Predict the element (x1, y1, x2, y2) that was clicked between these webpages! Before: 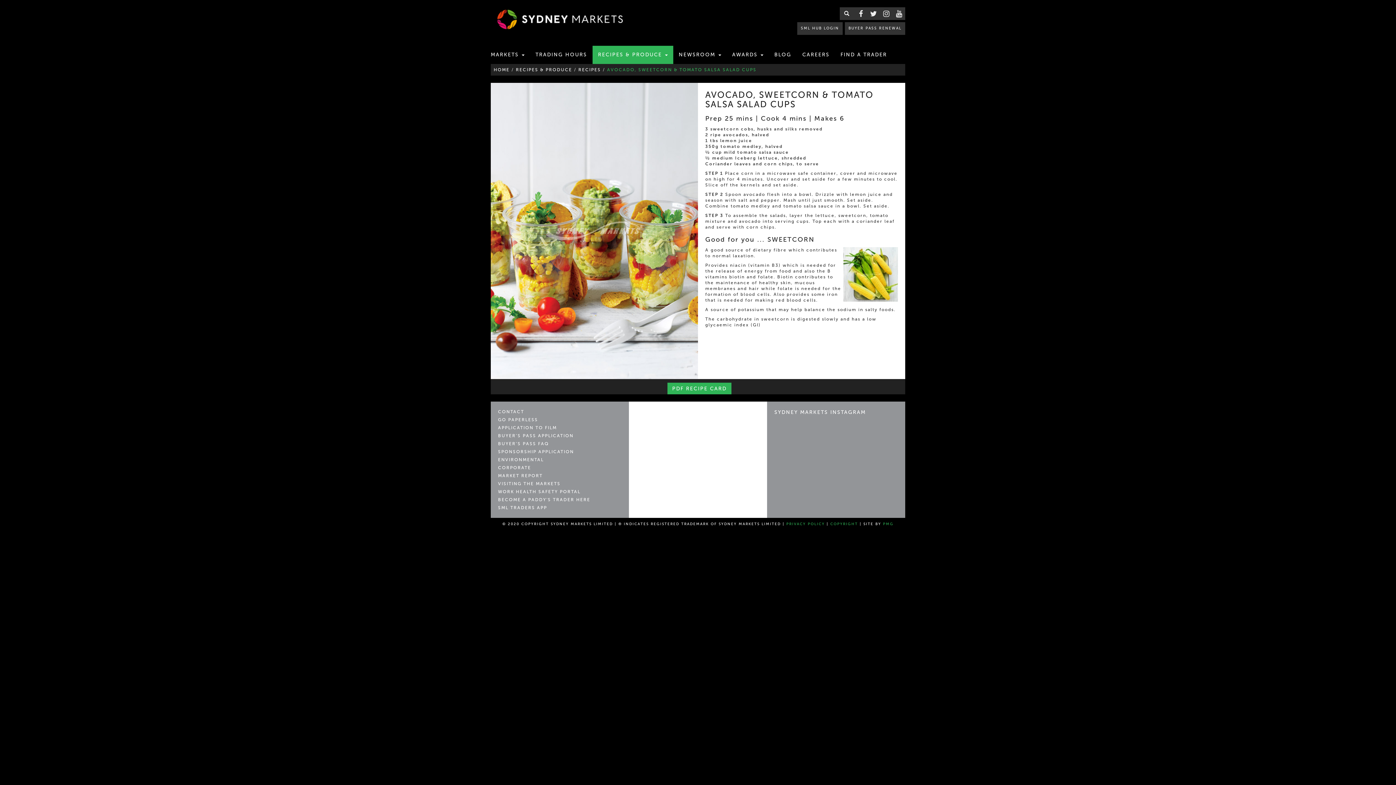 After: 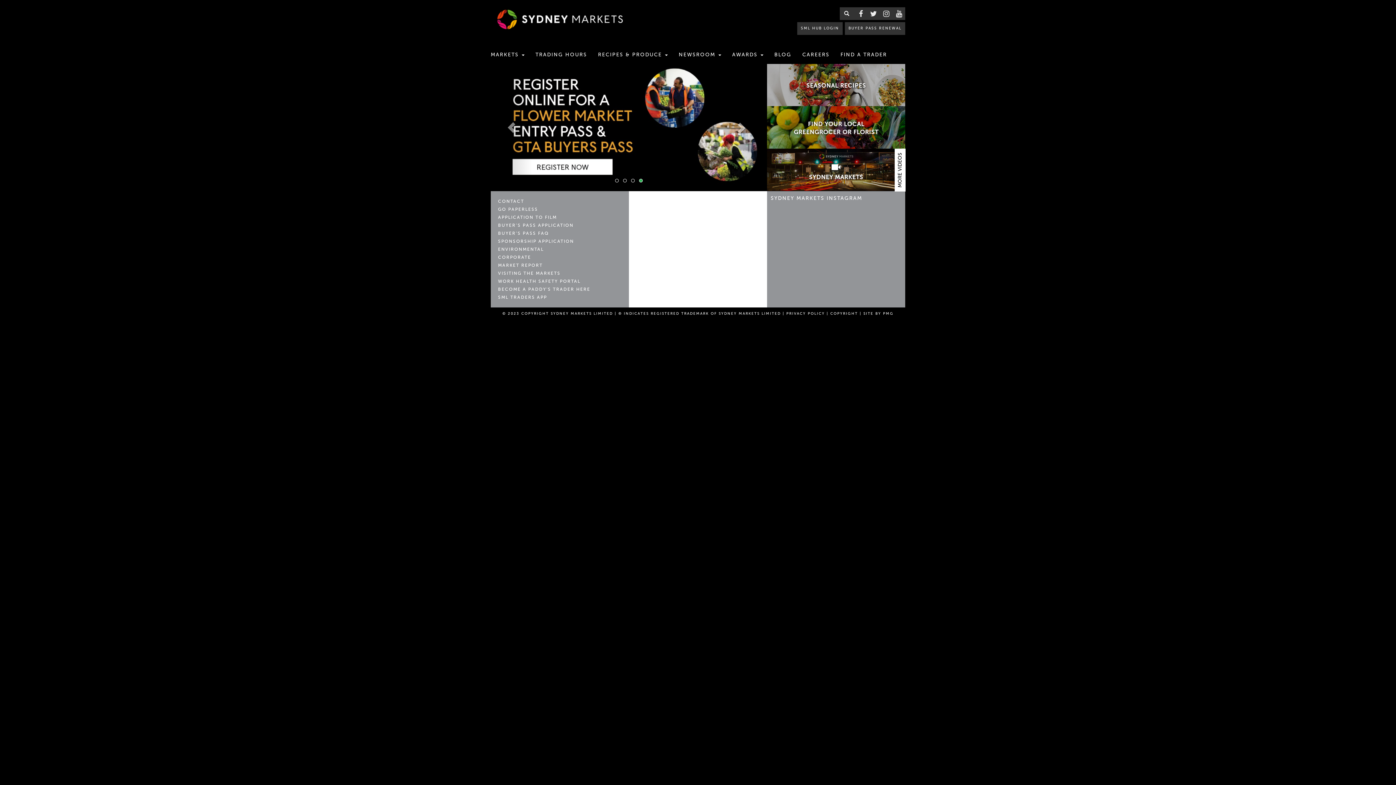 Action: label: HOME bbox: (493, 67, 509, 72)